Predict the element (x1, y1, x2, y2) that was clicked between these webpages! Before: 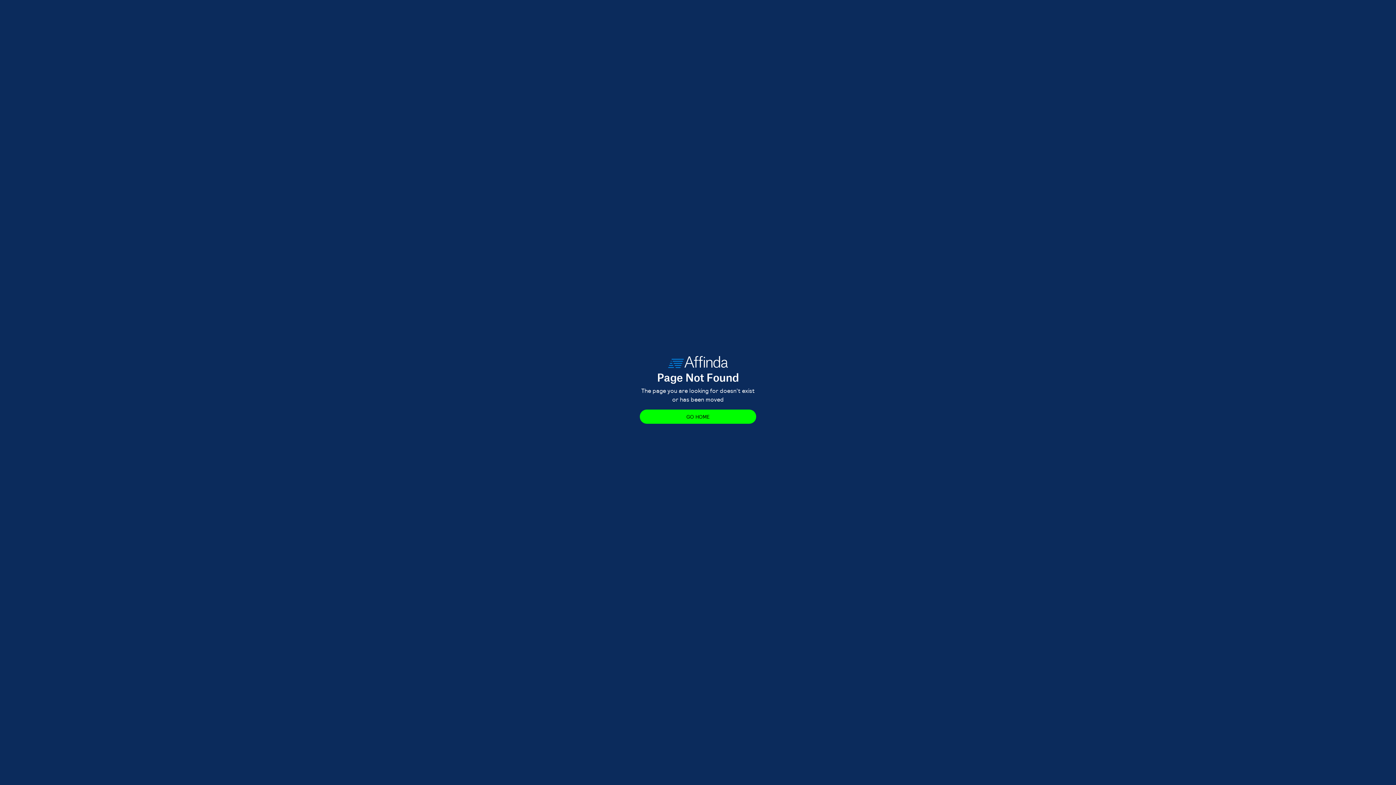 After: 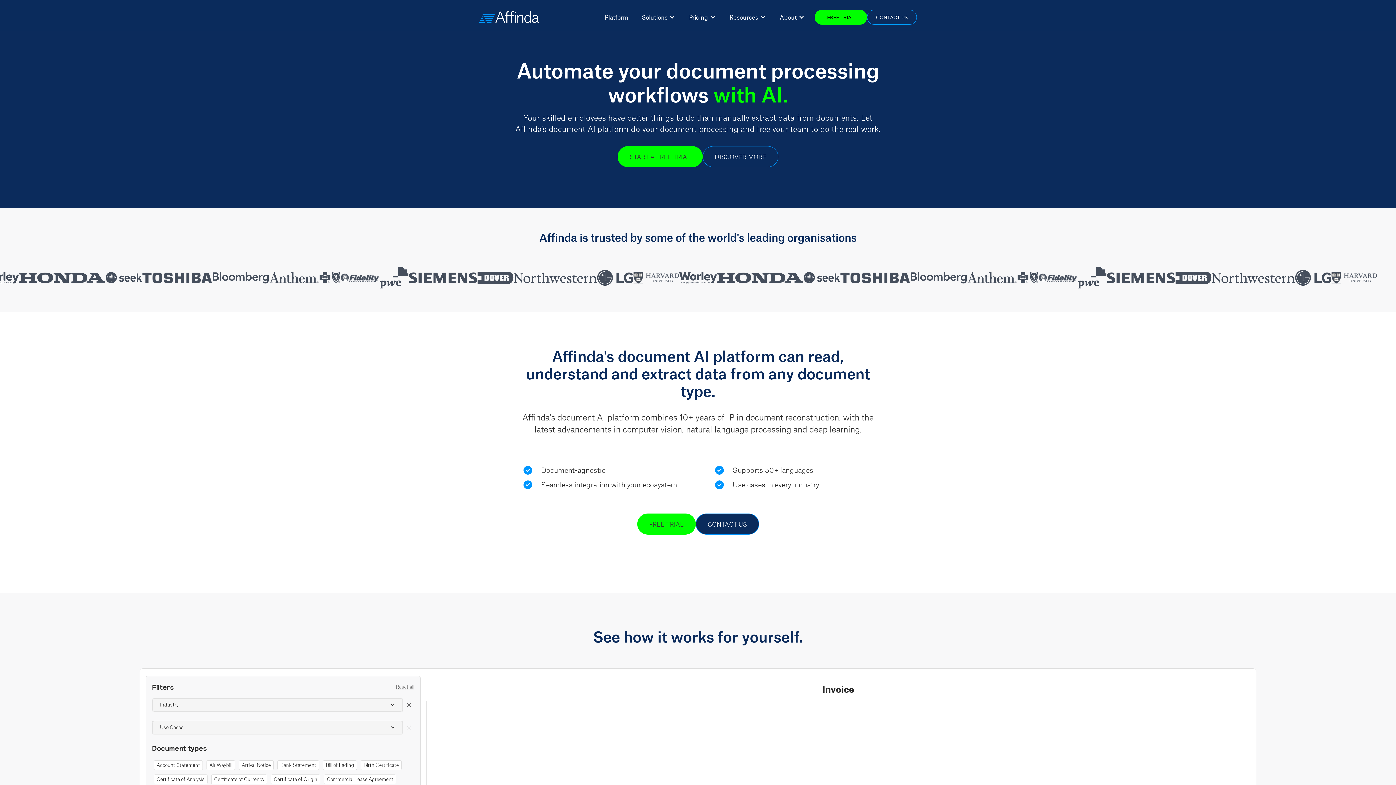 Action: bbox: (640, 409, 756, 424) label: GO HOME